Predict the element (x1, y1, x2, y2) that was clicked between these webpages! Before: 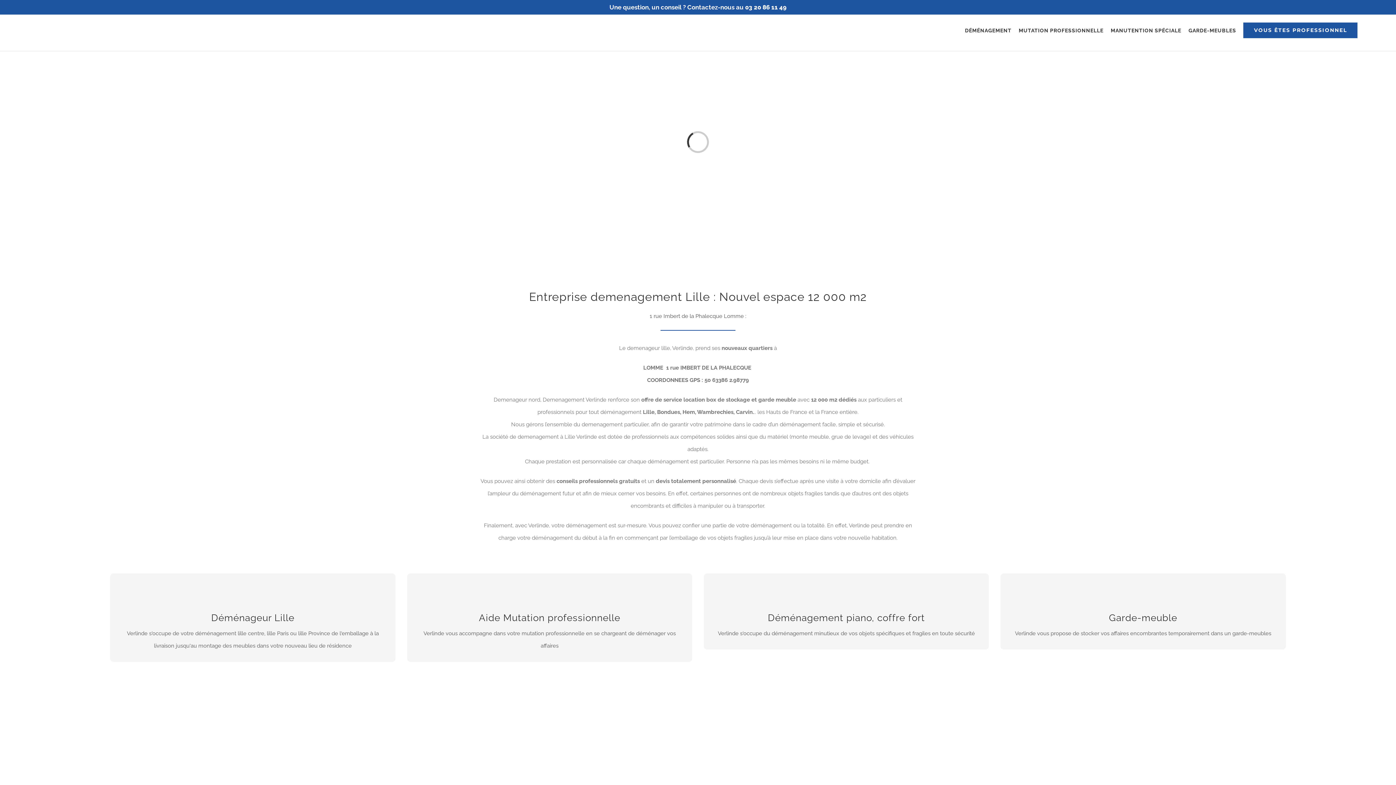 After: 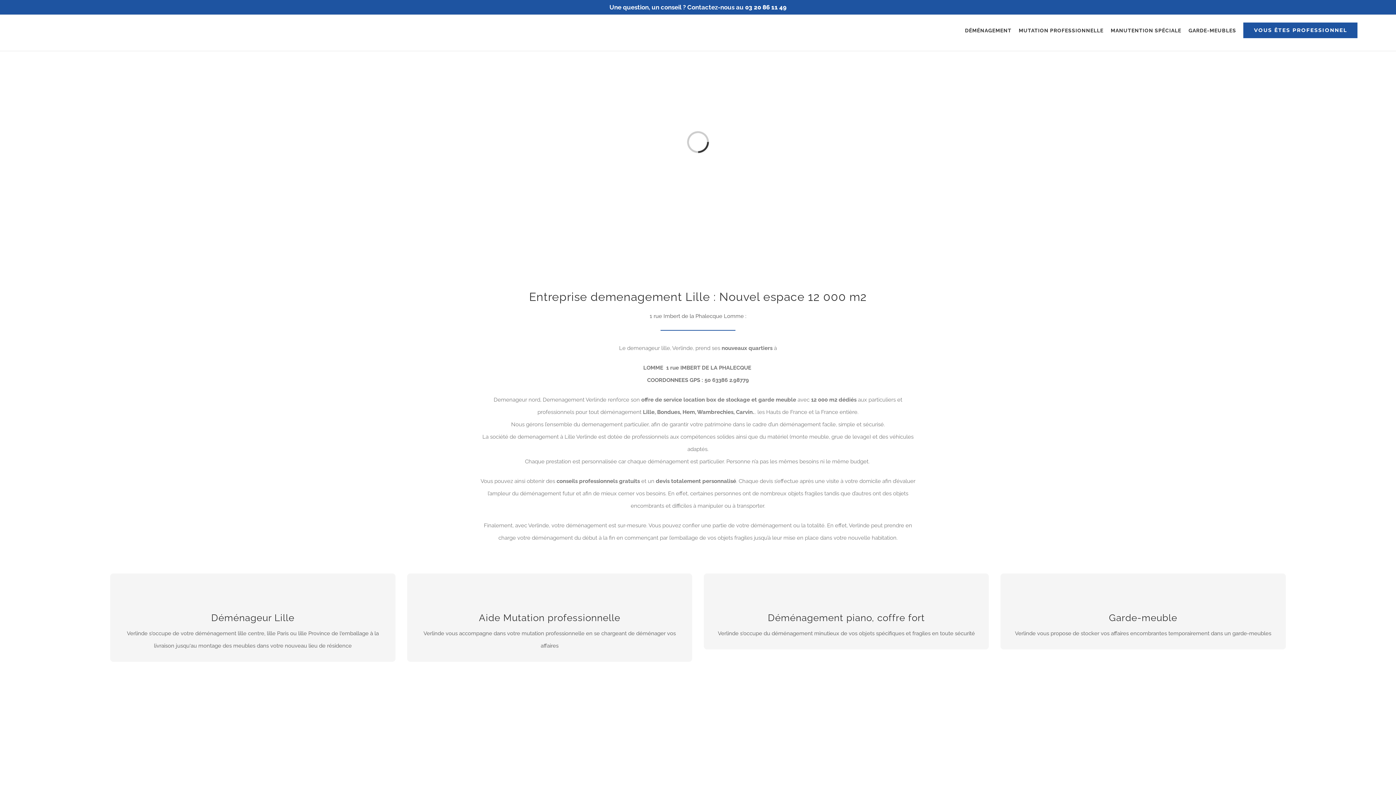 Action: bbox: (10, 0, 1385, 14) label: Une question, un conseil ? Contactez-nous au 03 20 86 11 49